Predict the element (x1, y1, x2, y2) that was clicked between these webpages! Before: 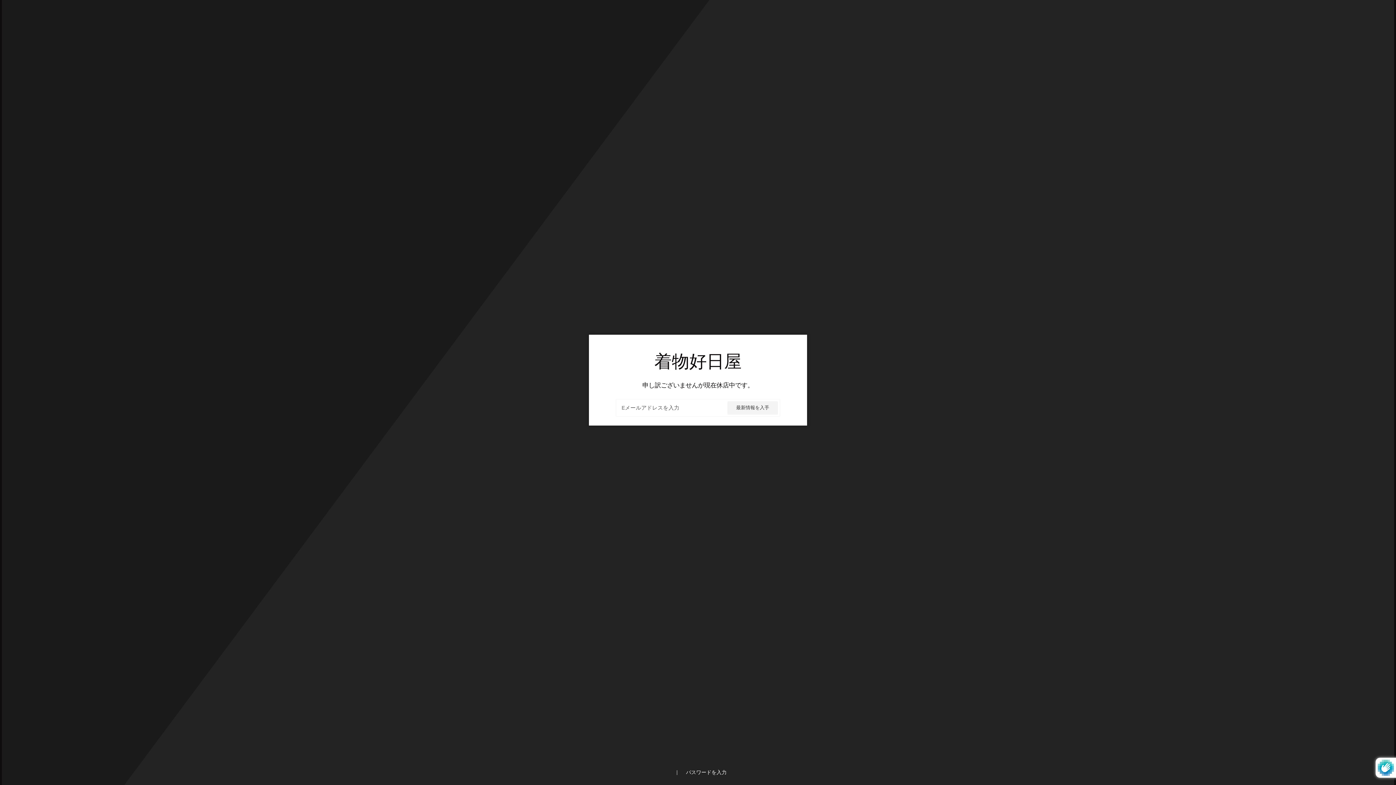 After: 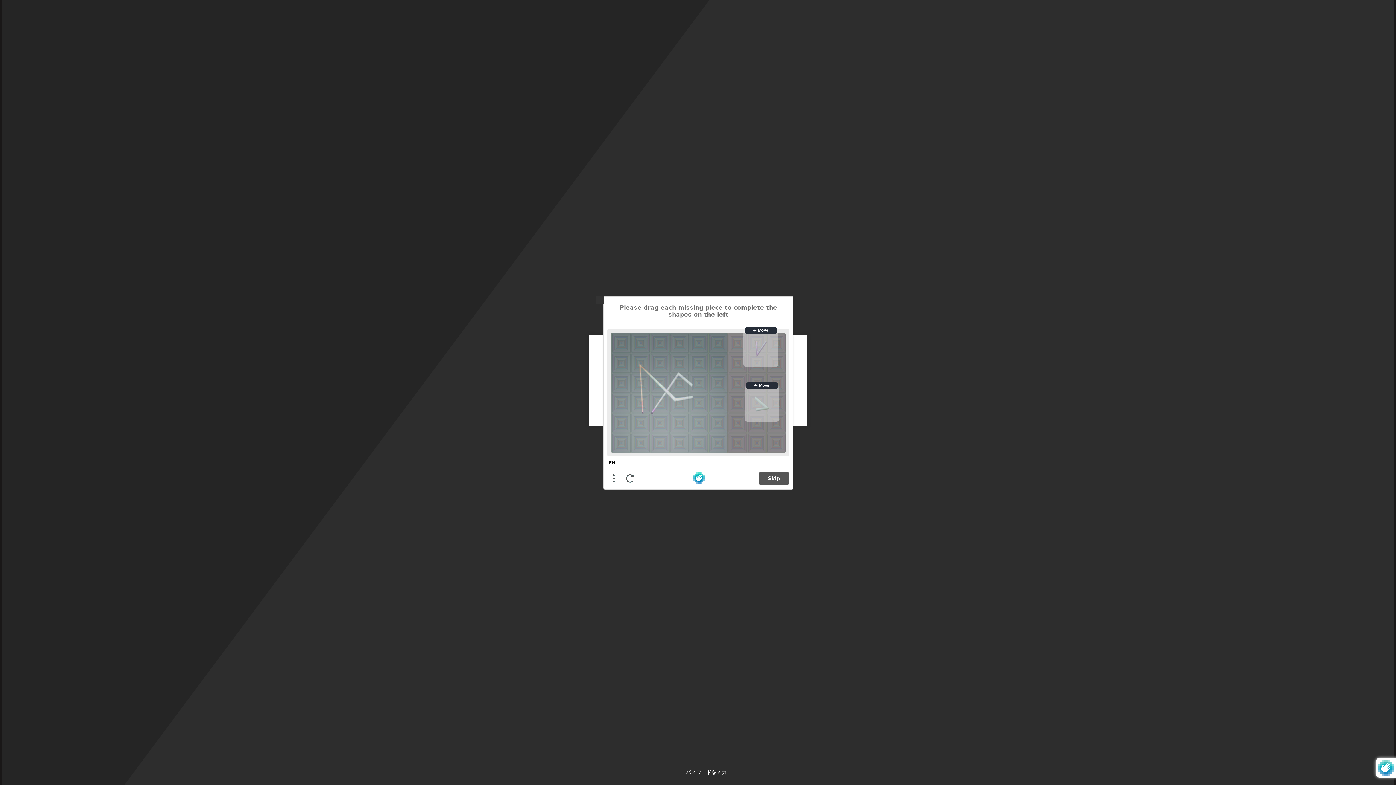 Action: label: 最新情報を入手 bbox: (727, 401, 778, 414)